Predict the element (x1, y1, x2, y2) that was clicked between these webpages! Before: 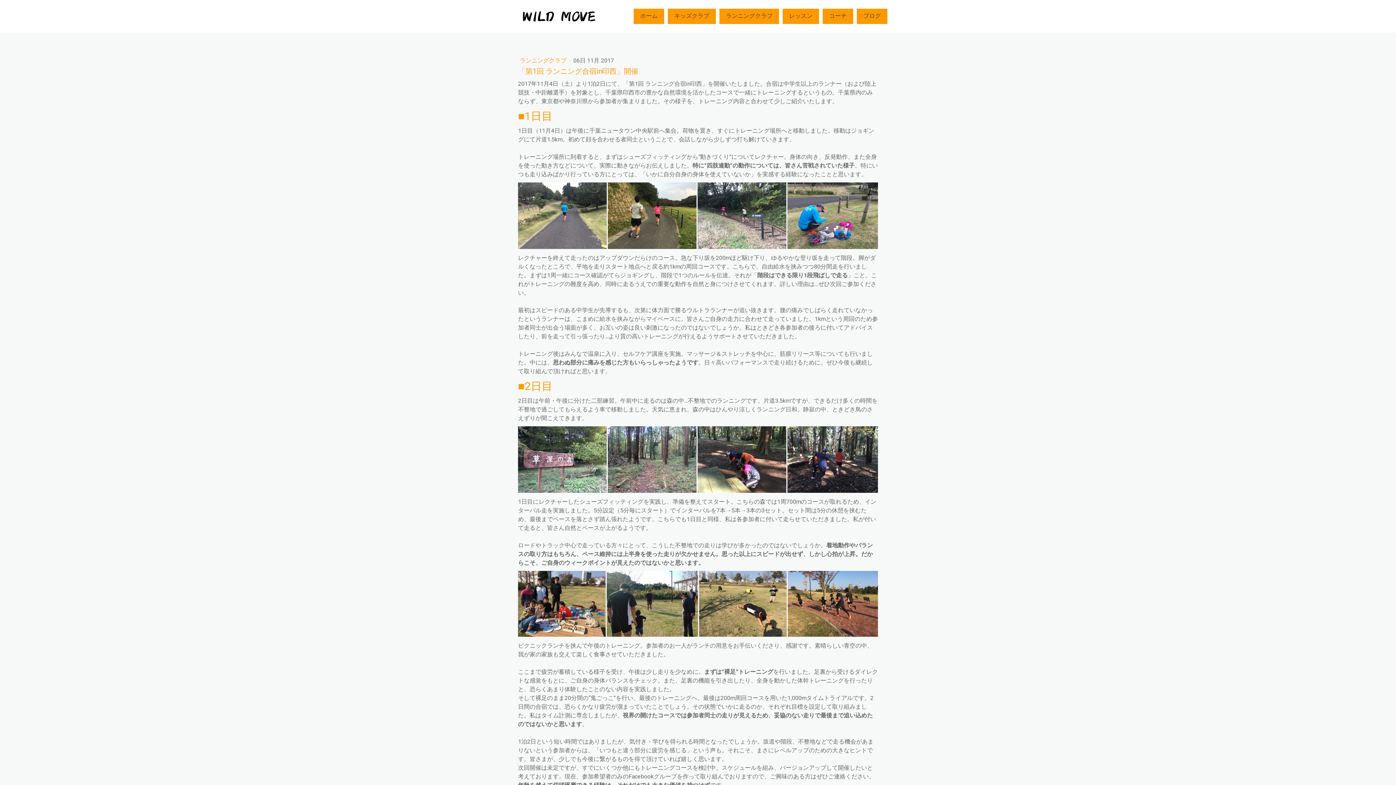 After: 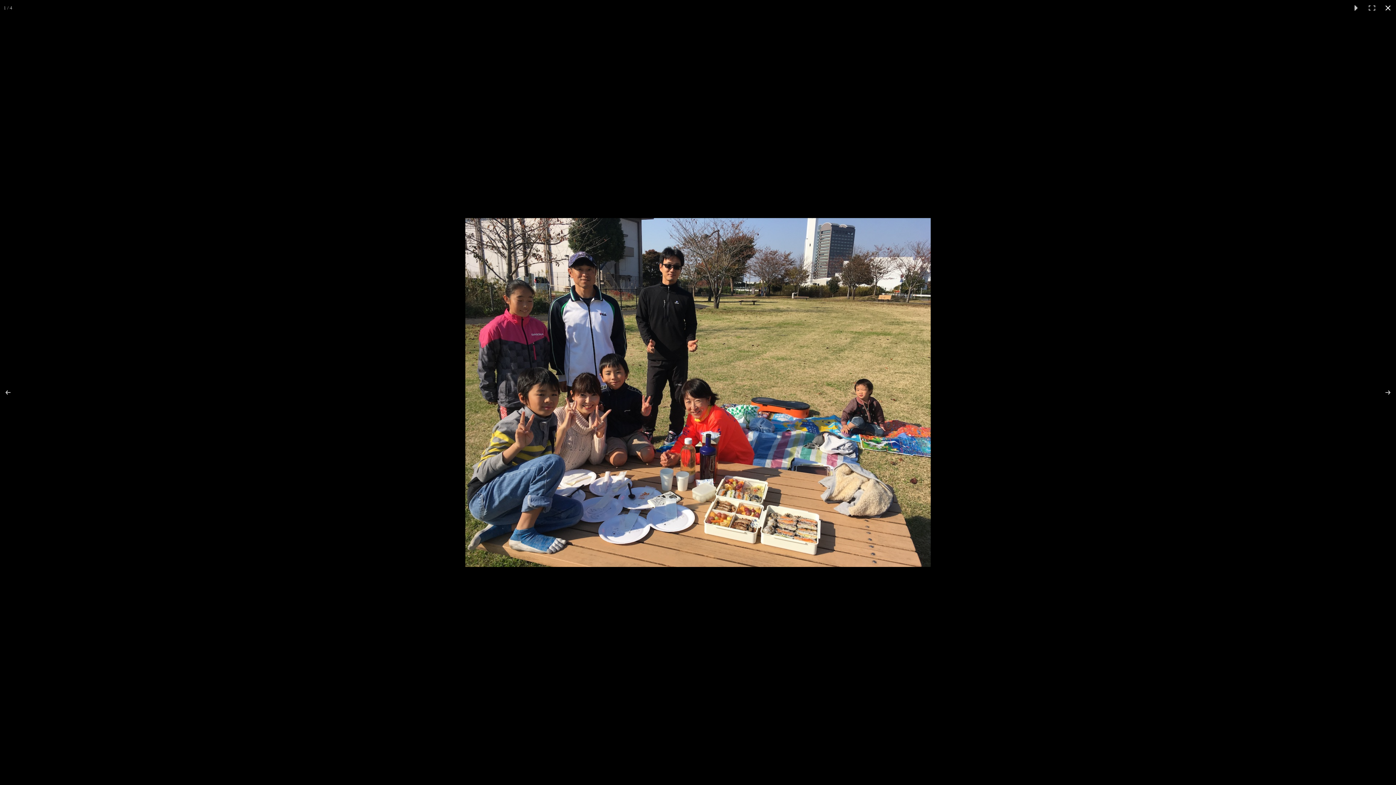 Action: bbox: (518, 571, 606, 637)